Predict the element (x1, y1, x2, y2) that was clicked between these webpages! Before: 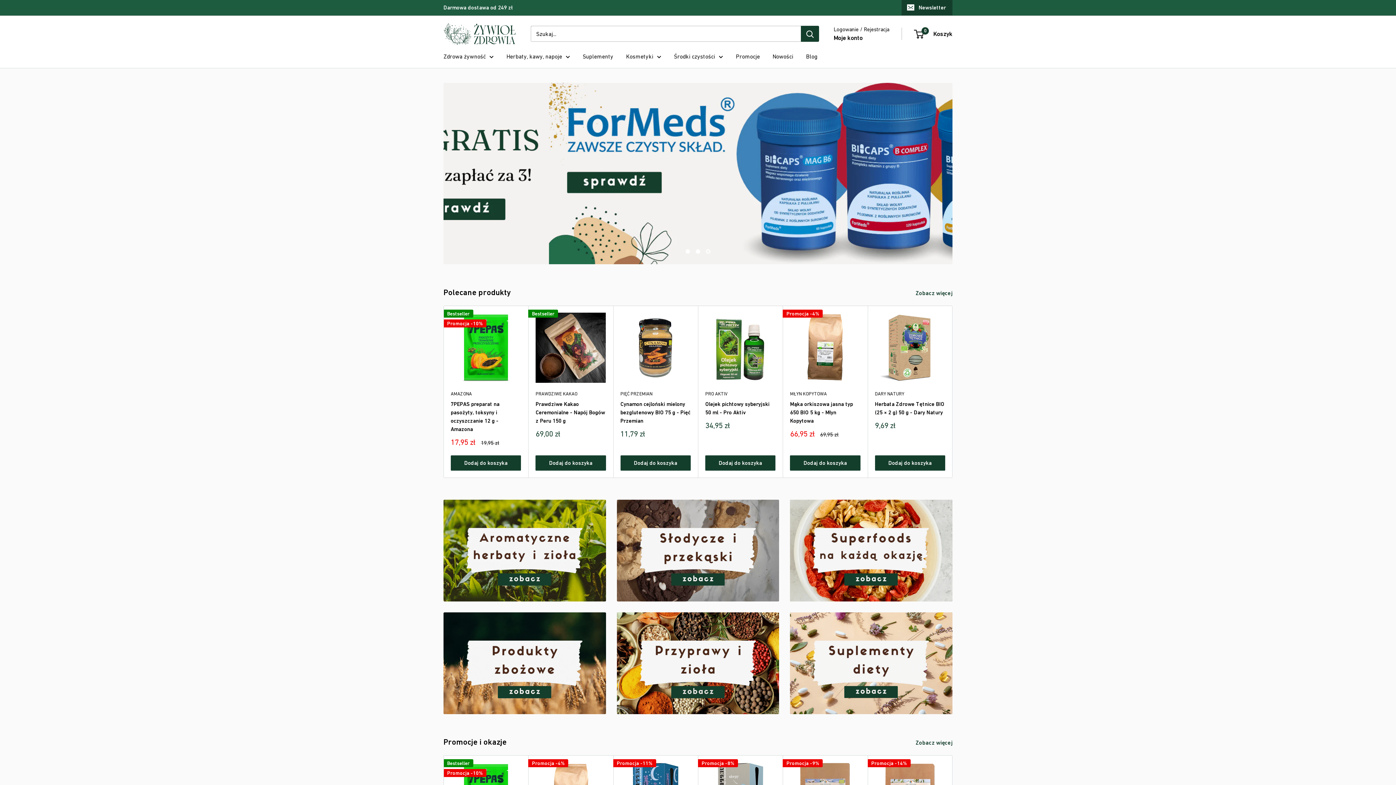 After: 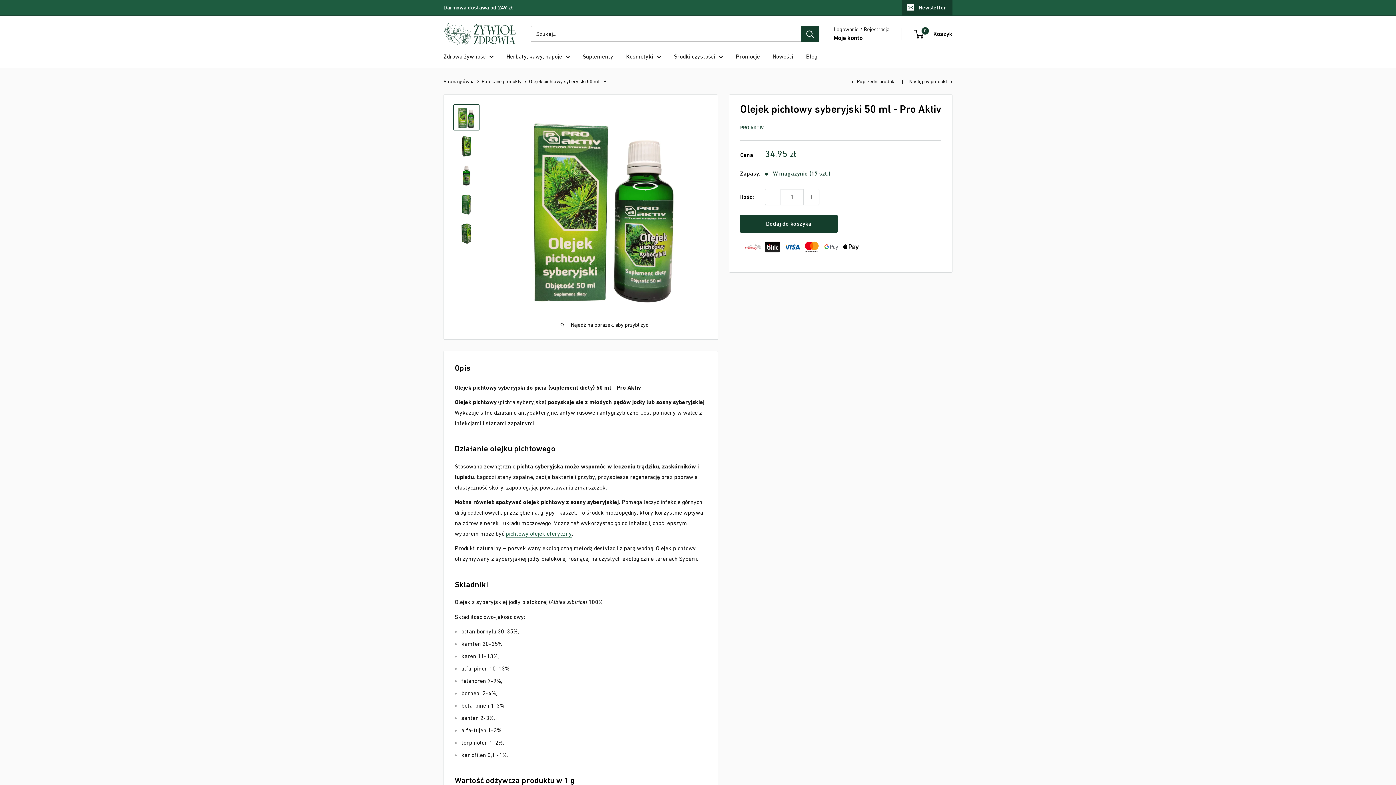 Action: bbox: (705, 312, 775, 383)